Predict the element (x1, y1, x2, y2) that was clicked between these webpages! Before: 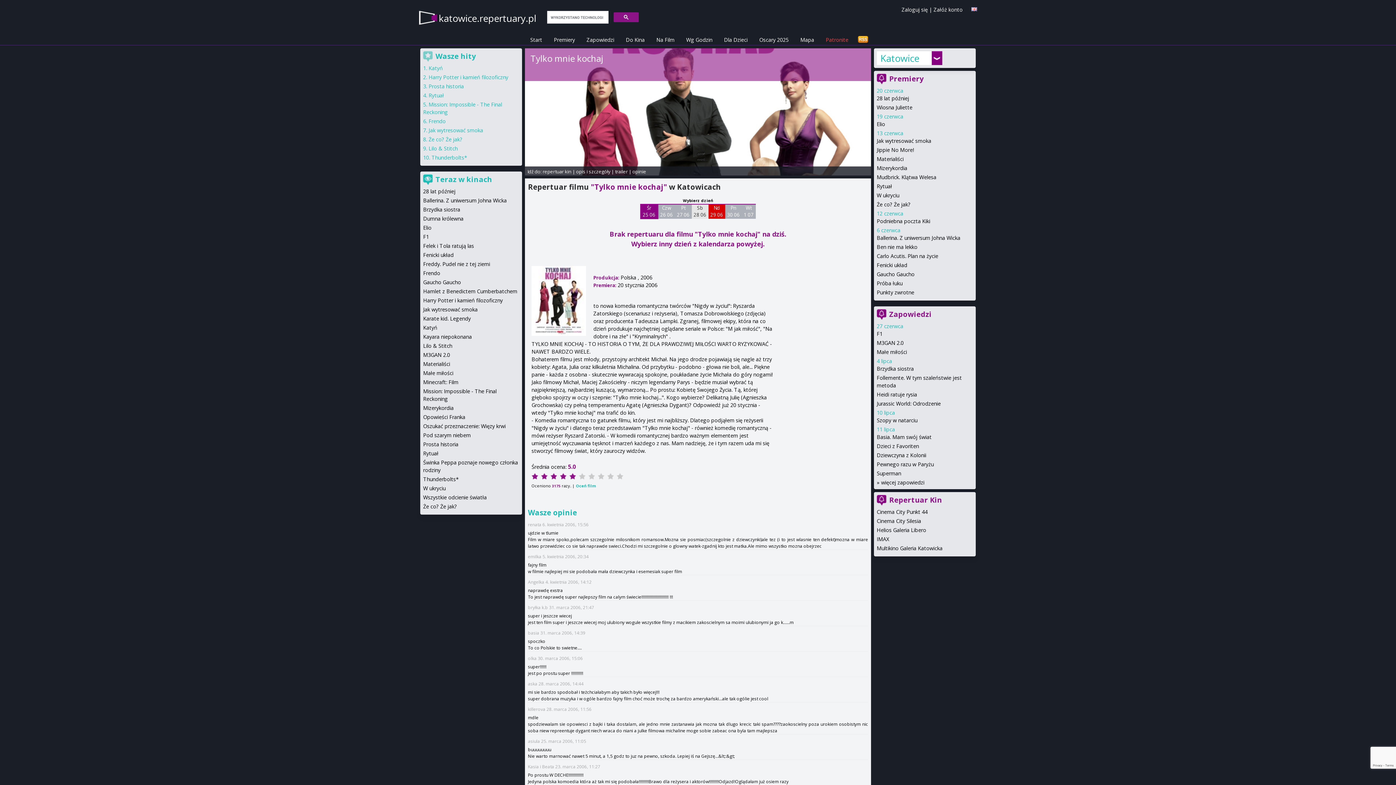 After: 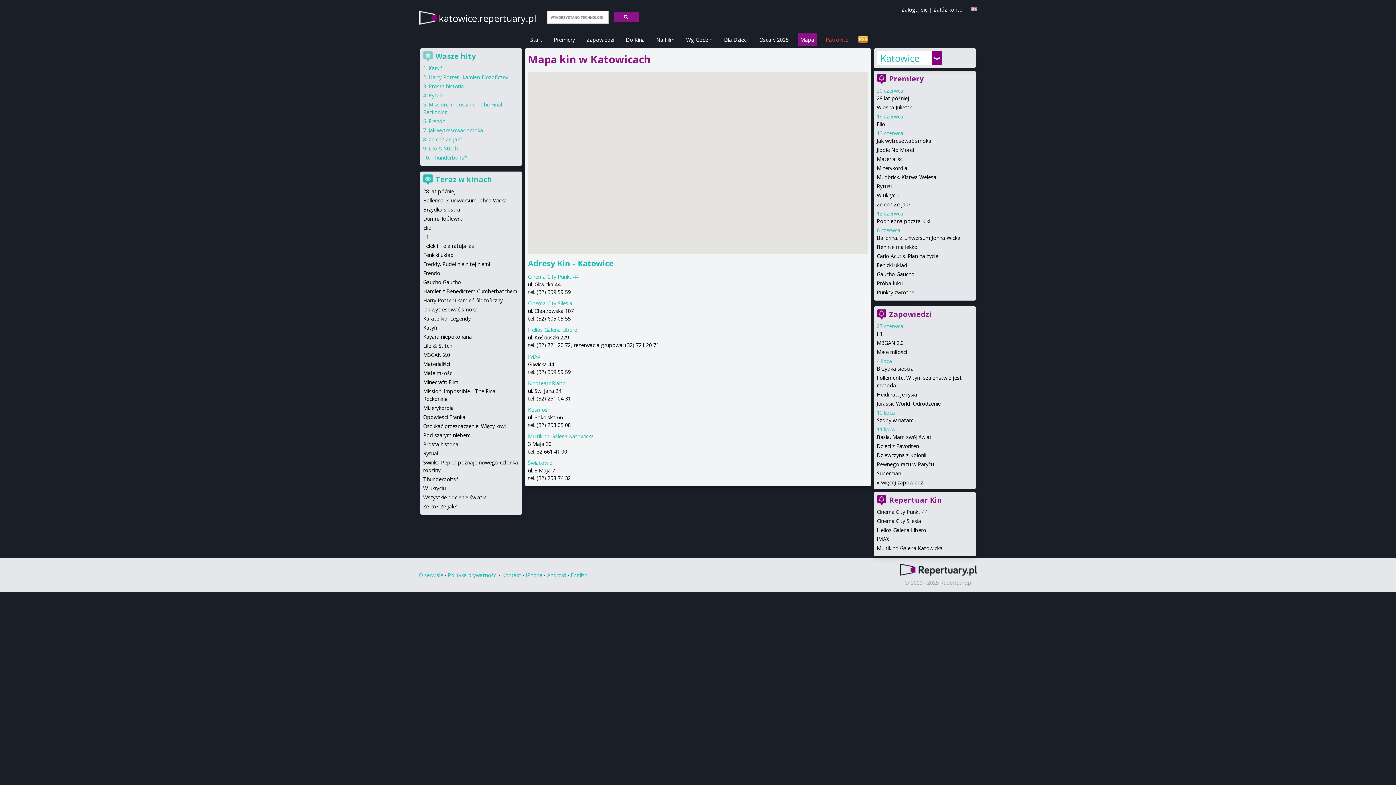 Action: bbox: (797, 33, 817, 46) label: Mapa